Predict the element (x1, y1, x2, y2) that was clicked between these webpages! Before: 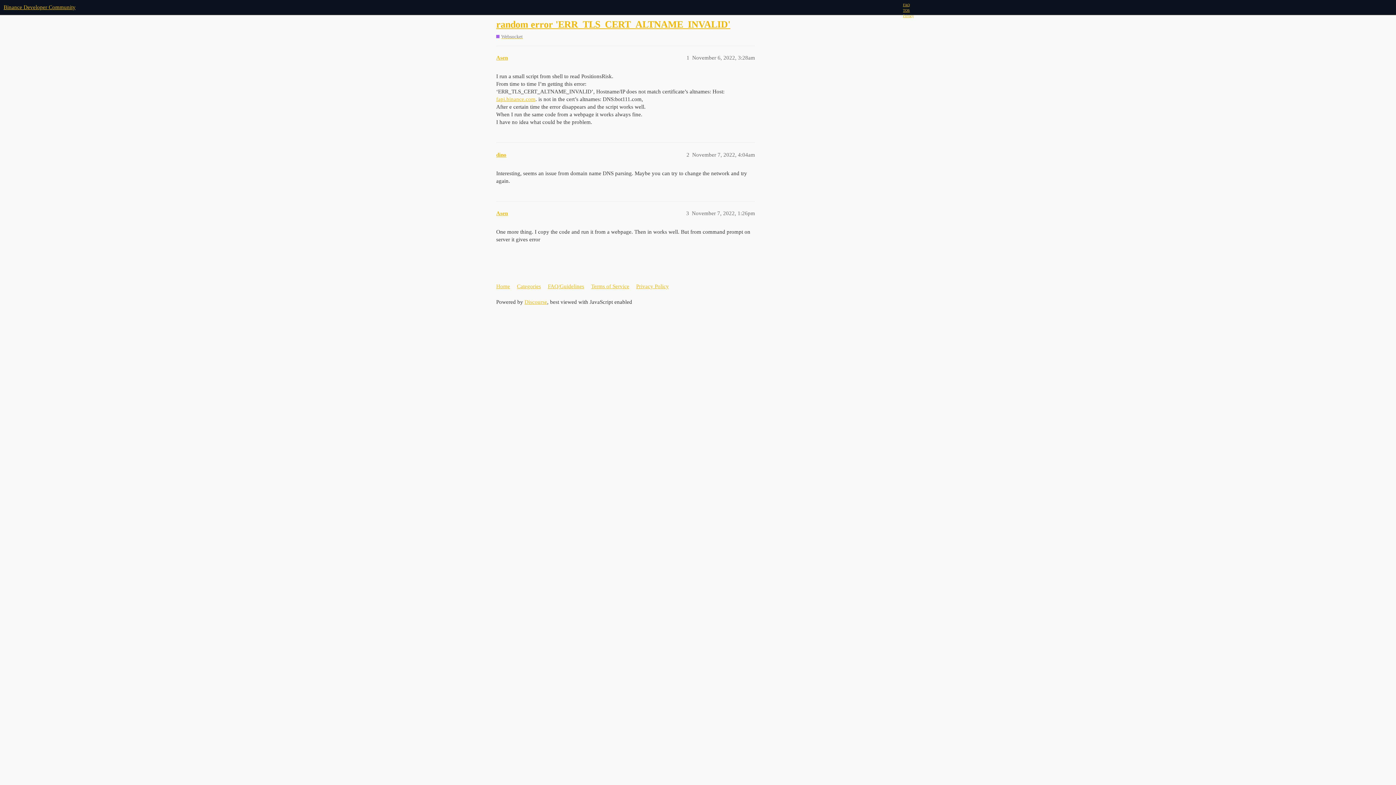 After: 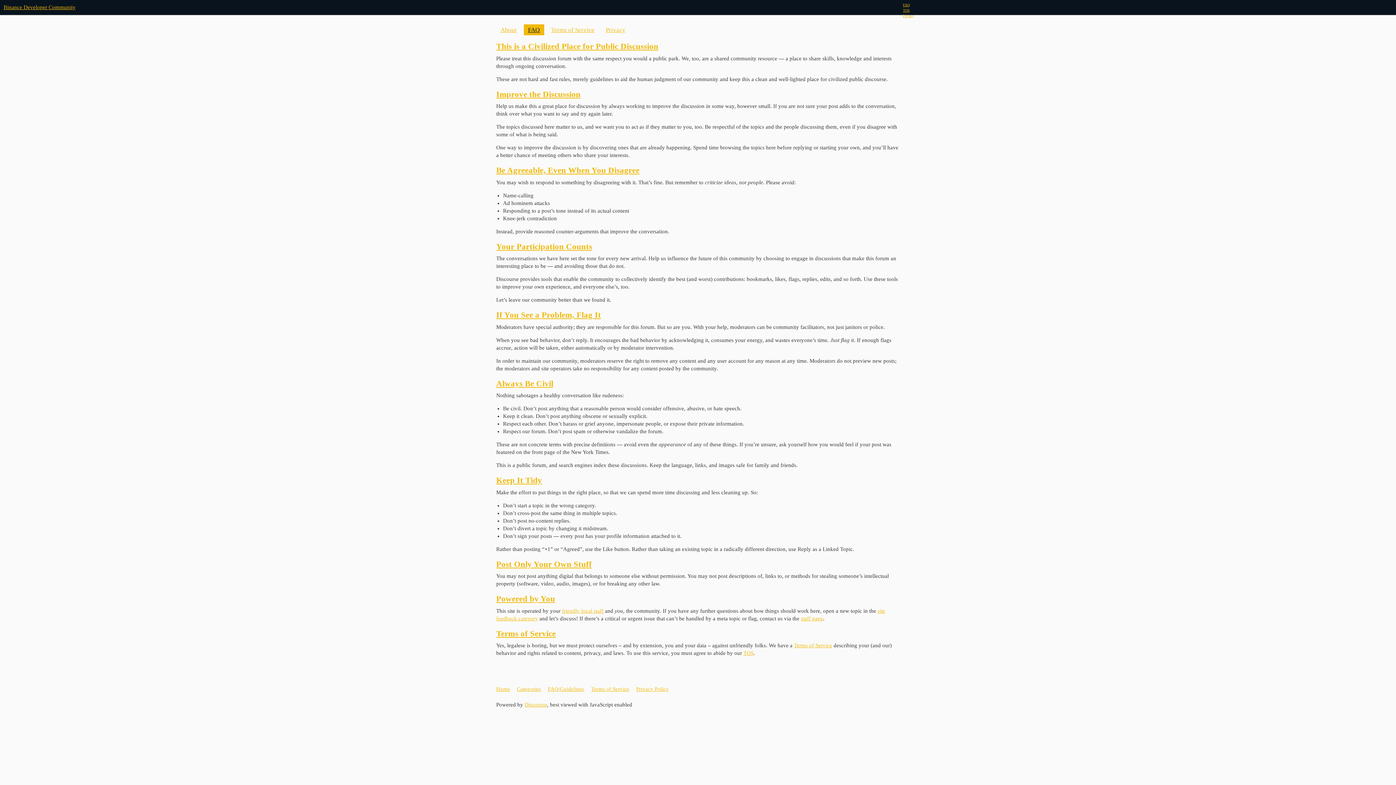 Action: label: FAQ bbox: (903, 2, 910, 6)